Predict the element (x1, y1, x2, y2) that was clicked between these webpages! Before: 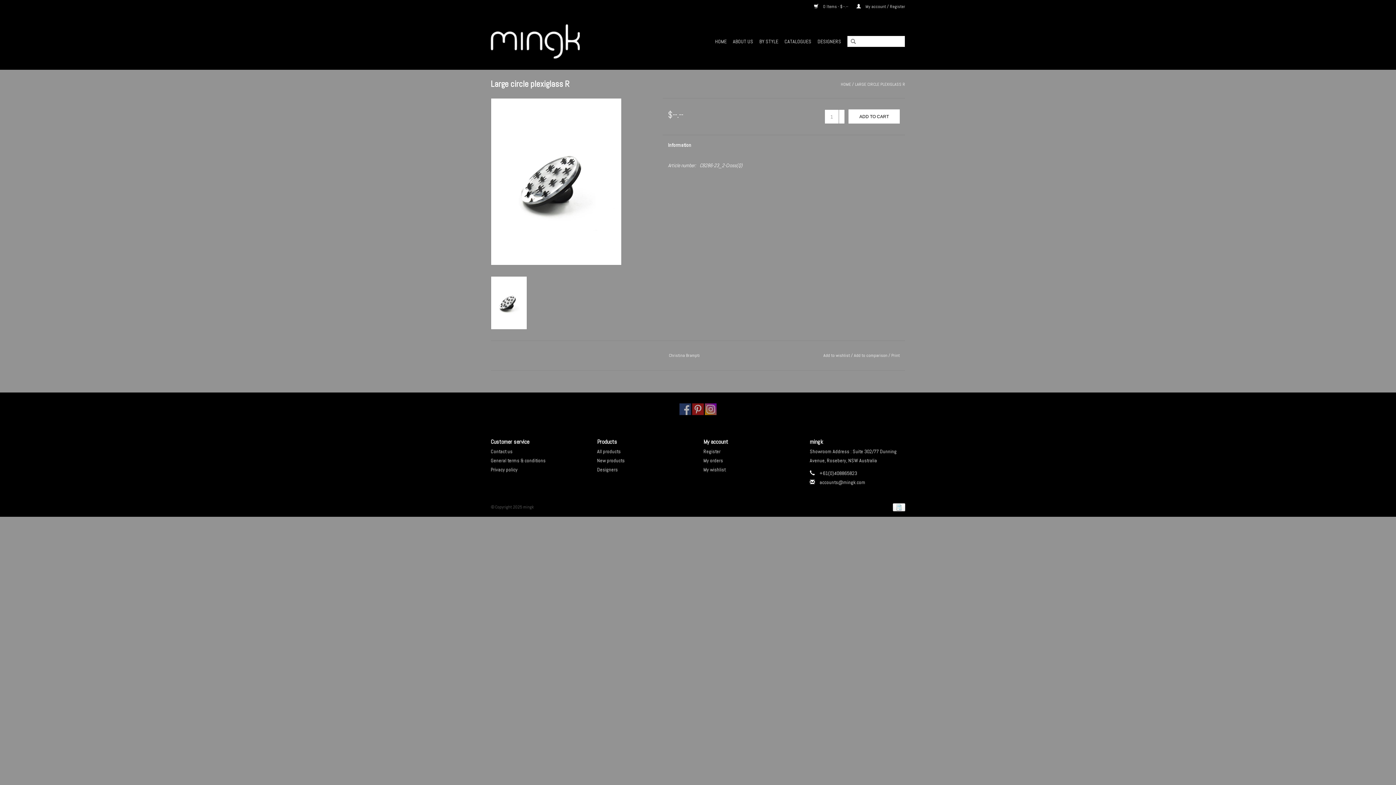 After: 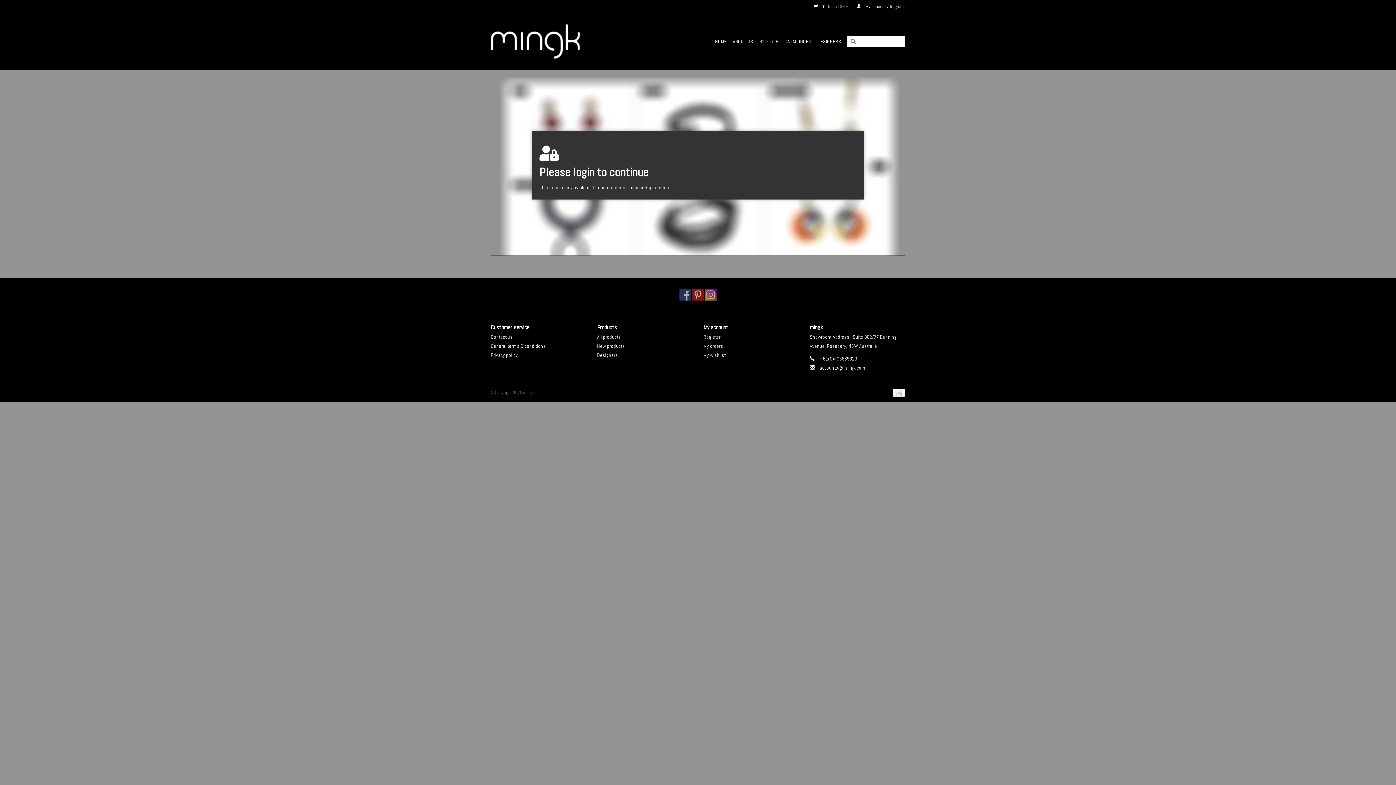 Action: bbox: (815, 35, 843, 47) label: DESIGNERS